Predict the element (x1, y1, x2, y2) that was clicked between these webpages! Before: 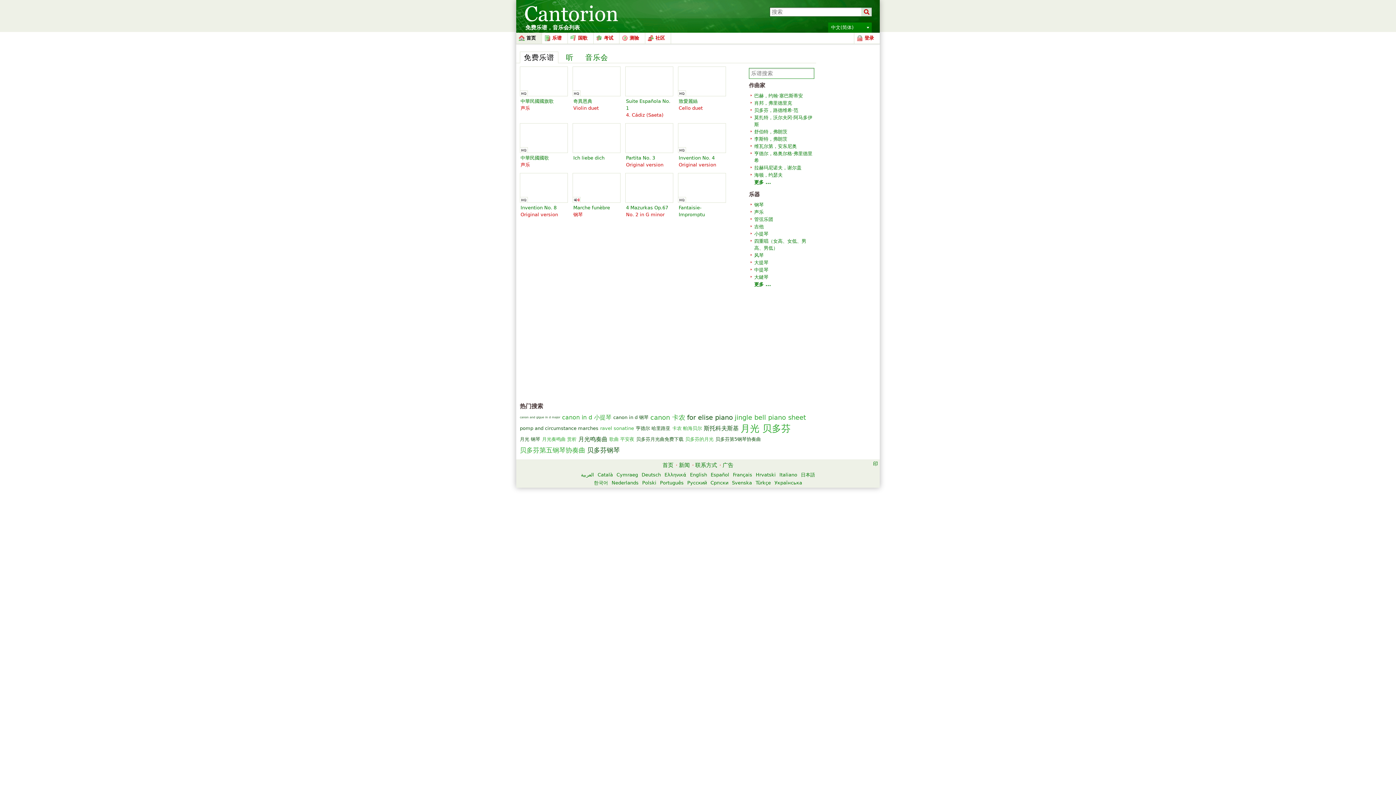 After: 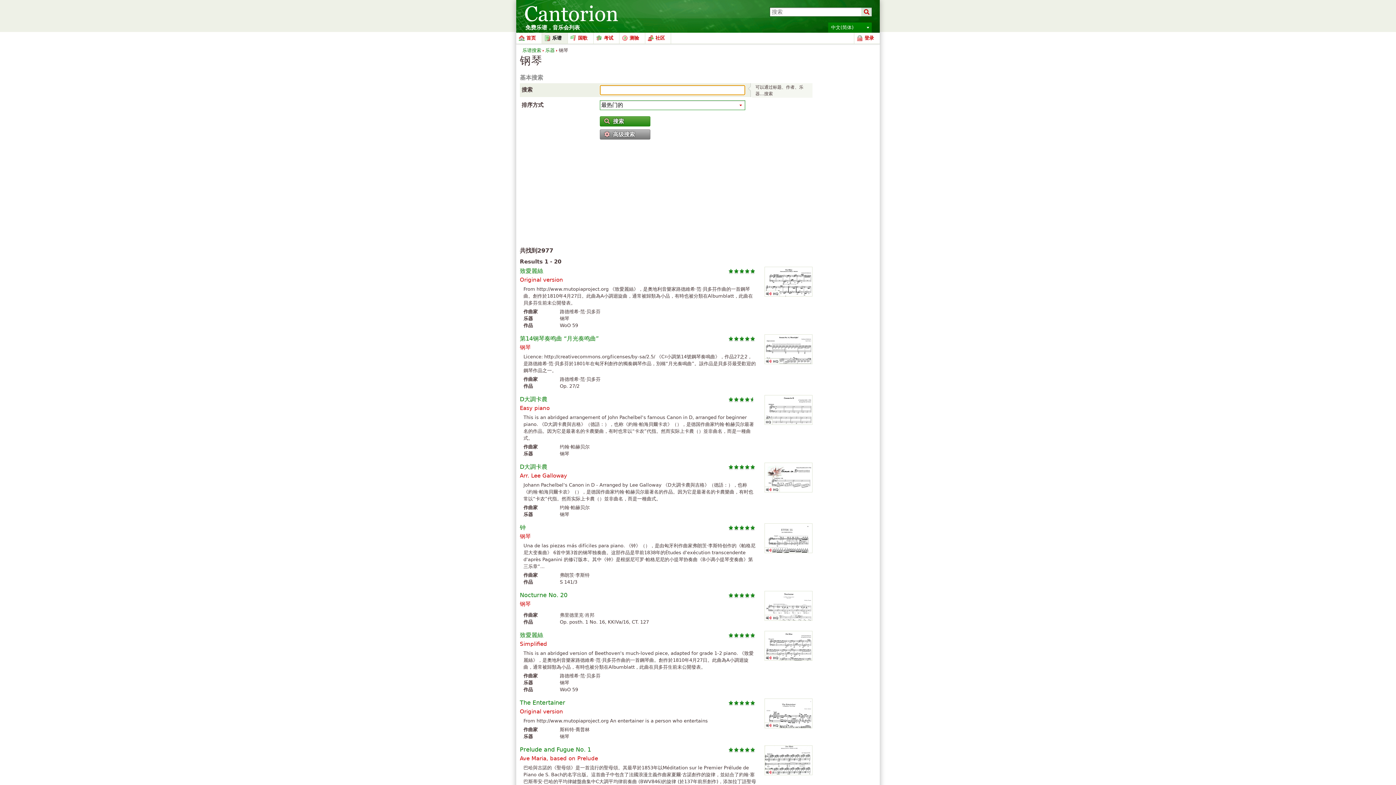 Action: bbox: (754, 202, 763, 207) label: 钢琴